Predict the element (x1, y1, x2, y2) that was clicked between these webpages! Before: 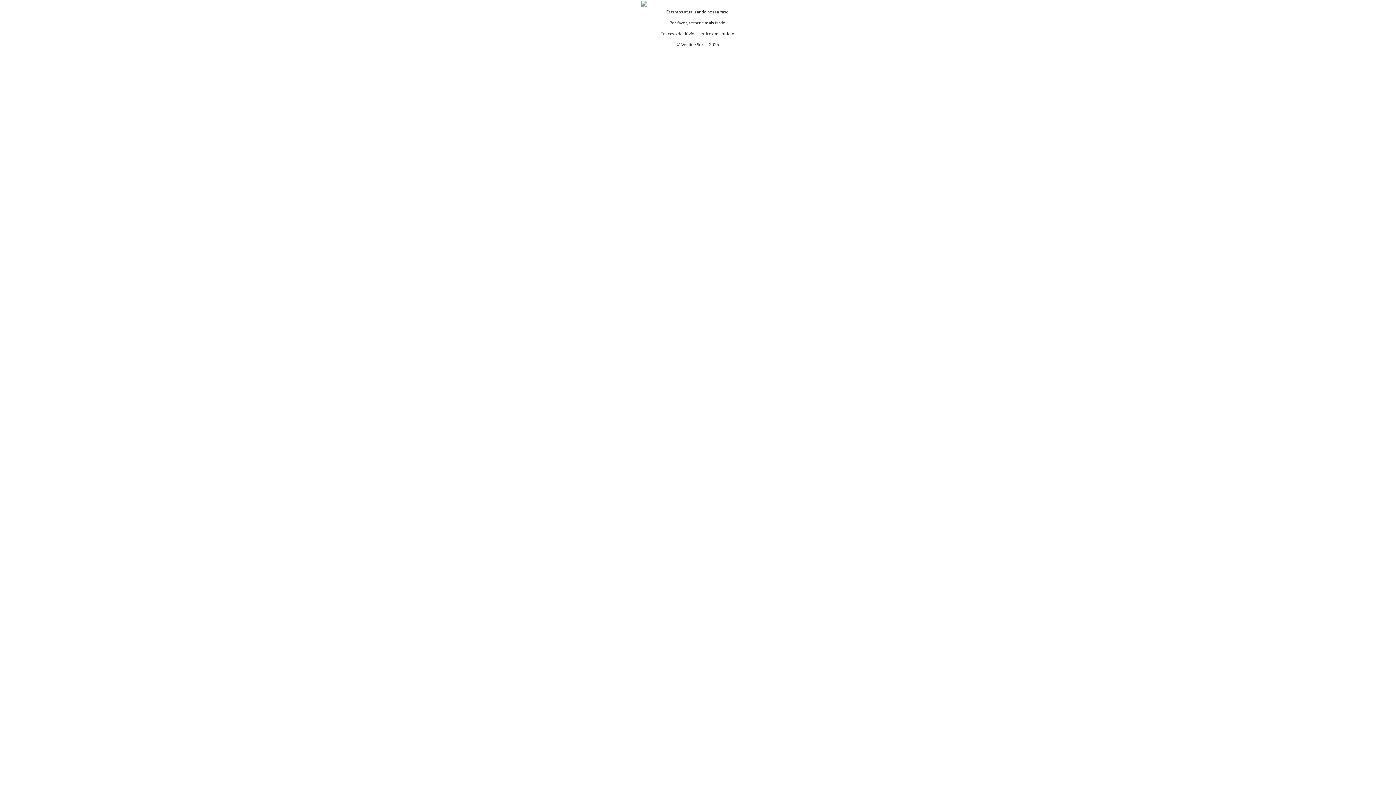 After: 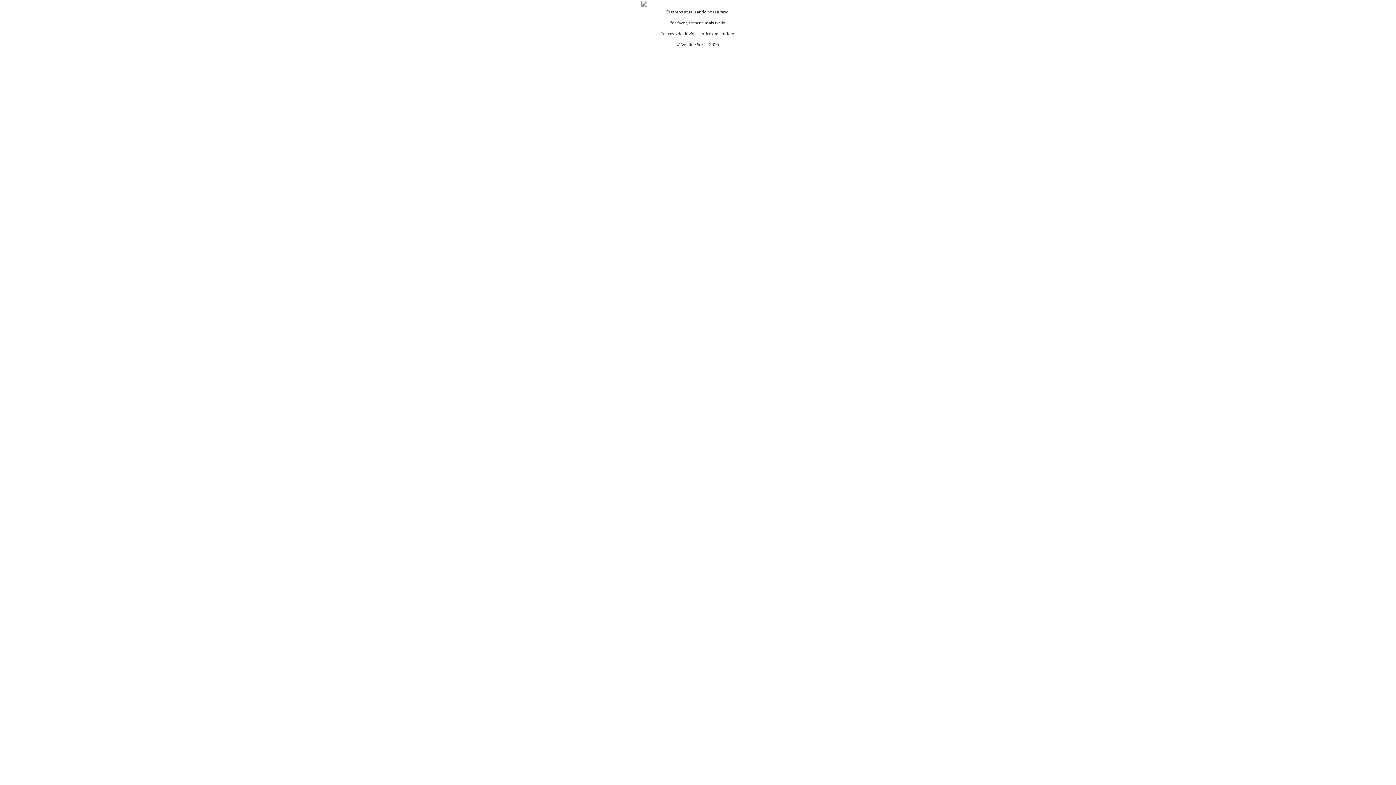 Action: bbox: (641, 0, 647, 5)